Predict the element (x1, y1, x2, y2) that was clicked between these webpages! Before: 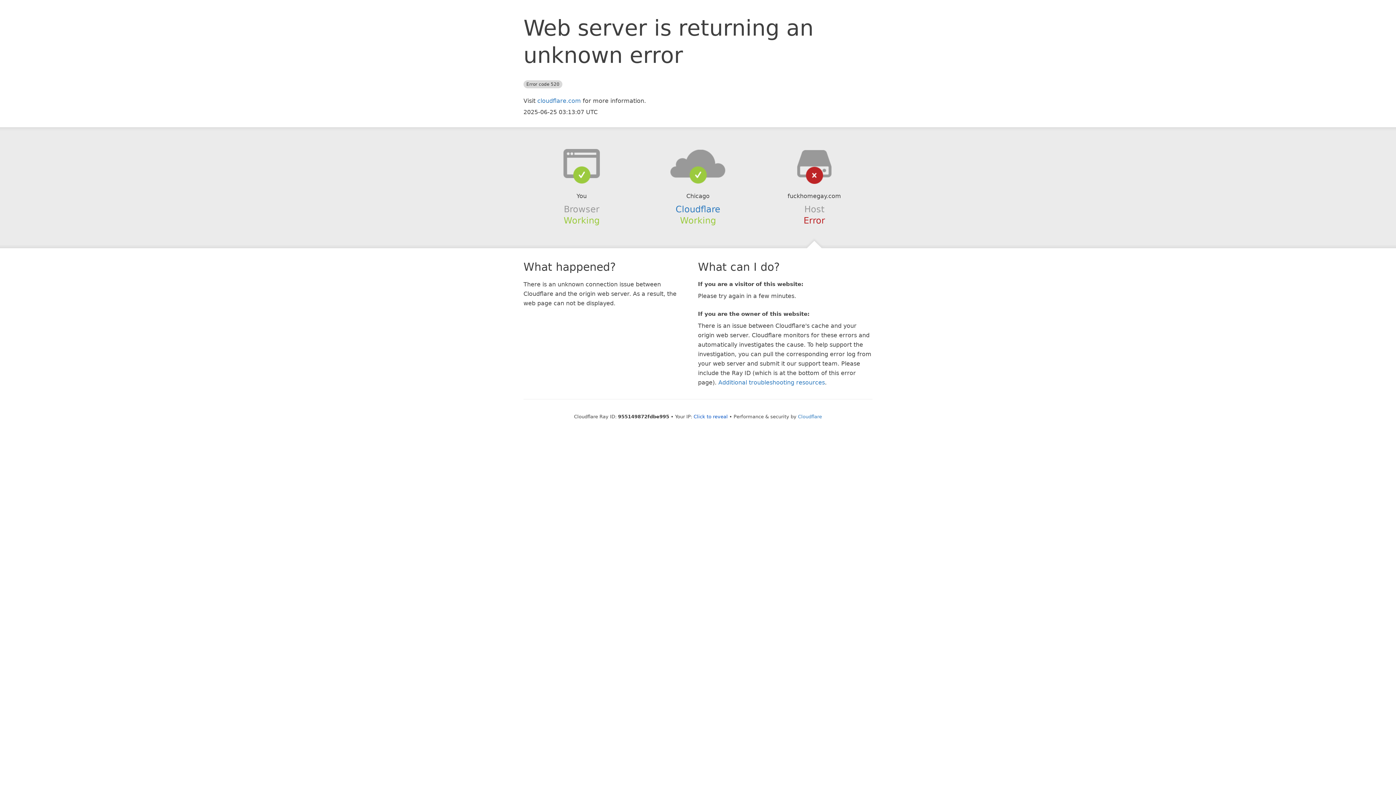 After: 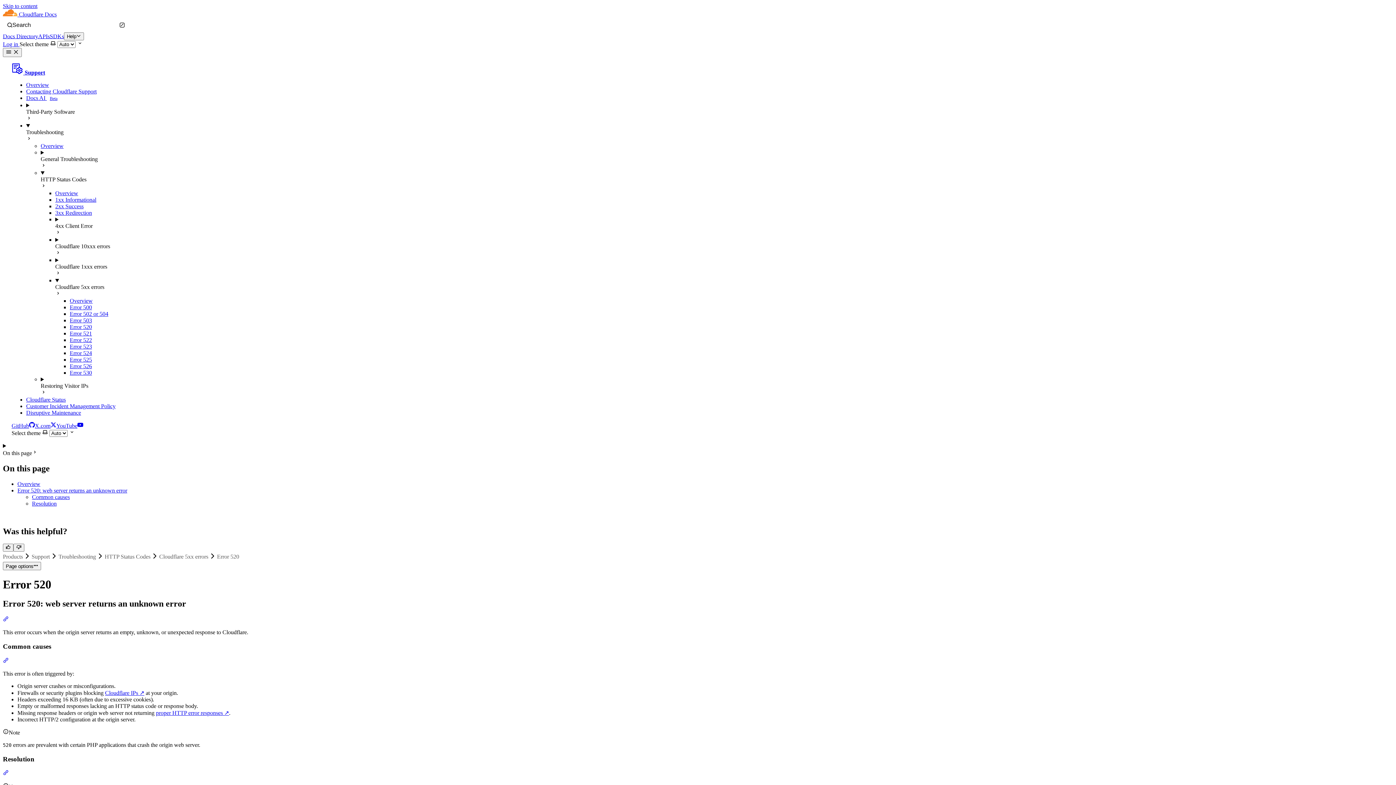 Action: bbox: (718, 379, 825, 386) label: Additional troubleshooting resources